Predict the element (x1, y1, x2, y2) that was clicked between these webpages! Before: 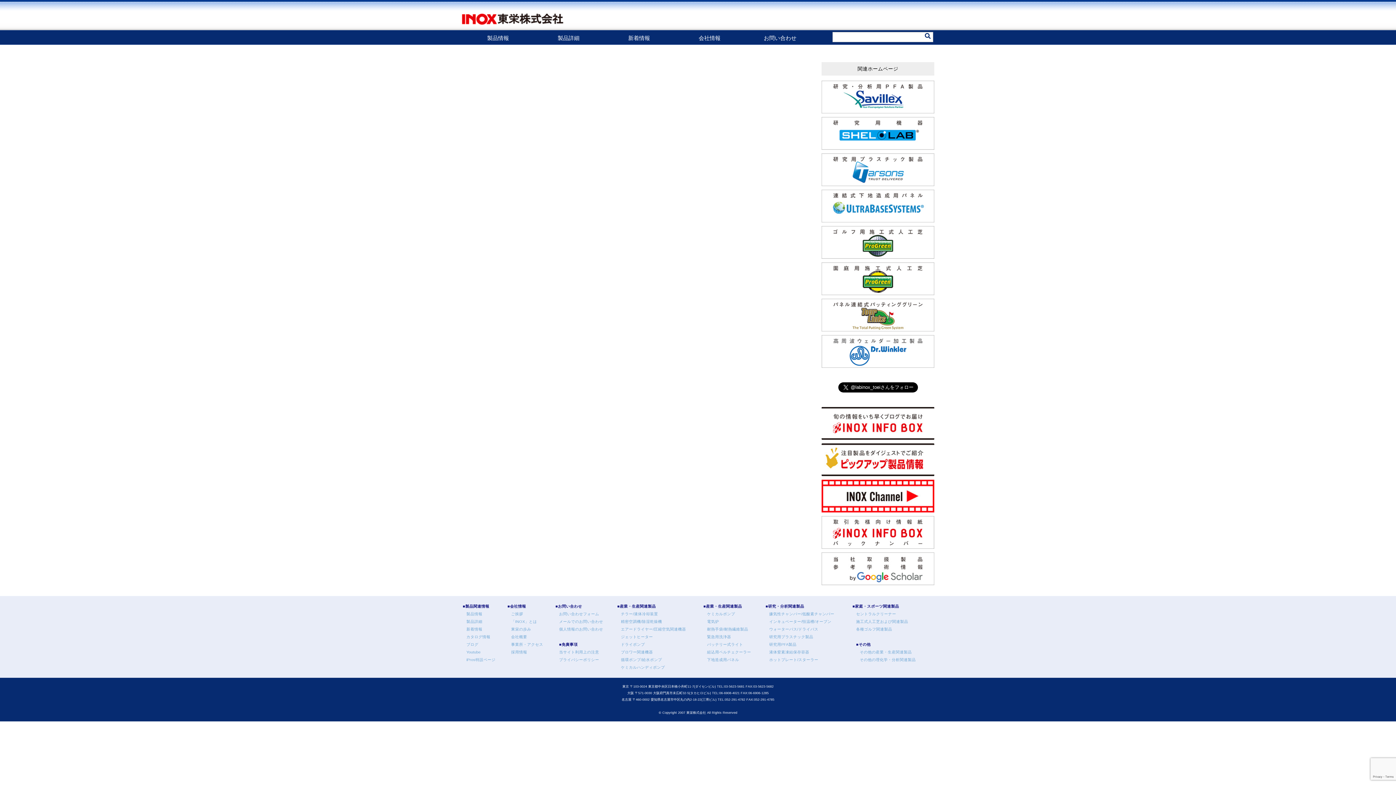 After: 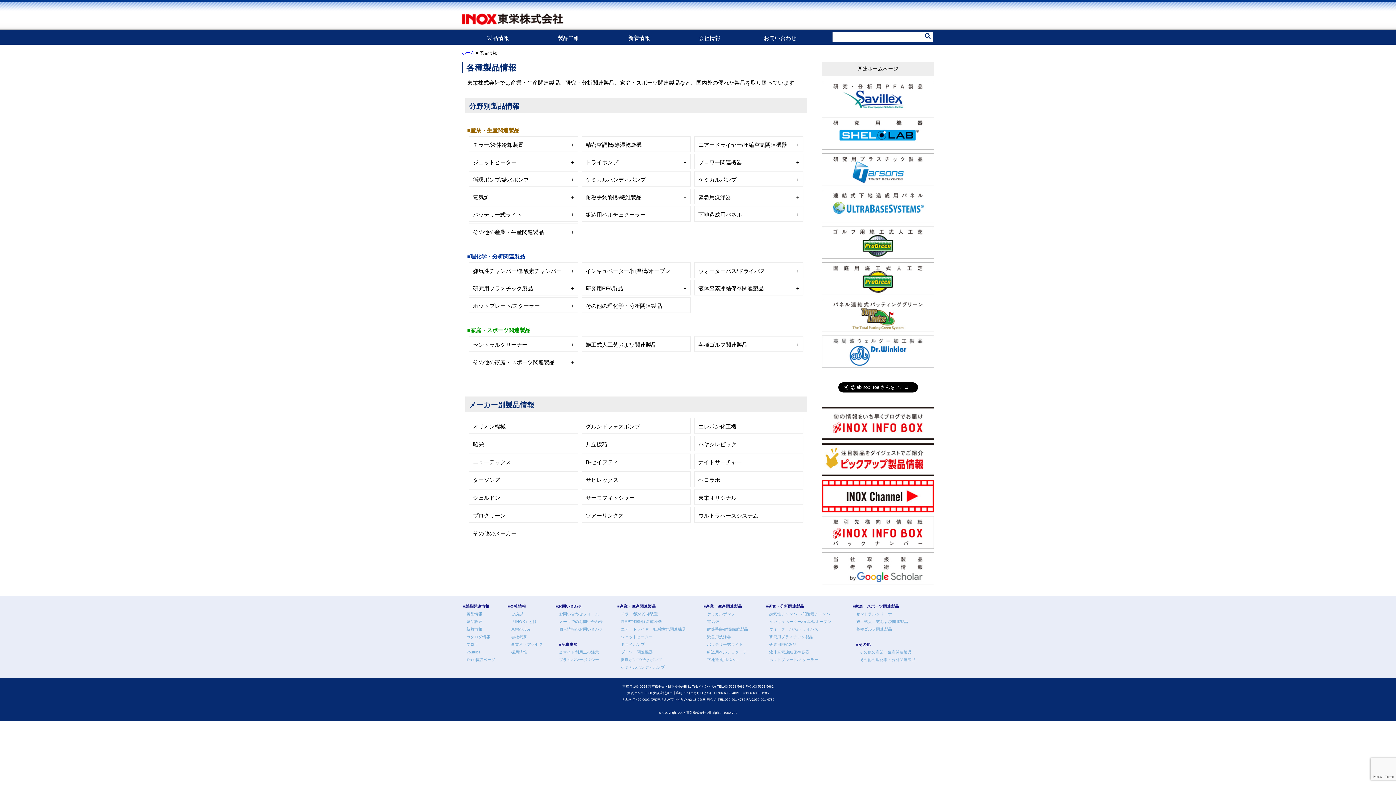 Action: bbox: (466, 612, 482, 616) label: 製品情報